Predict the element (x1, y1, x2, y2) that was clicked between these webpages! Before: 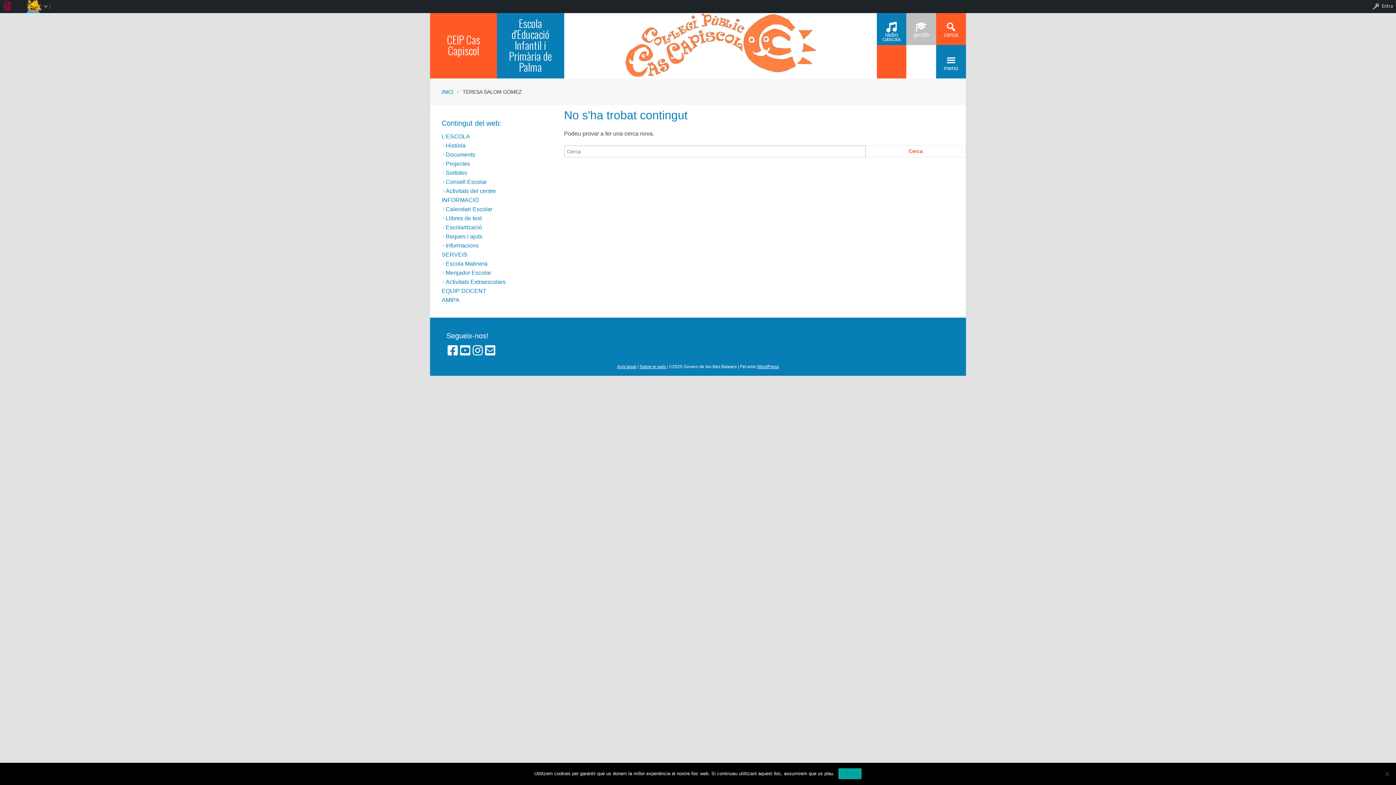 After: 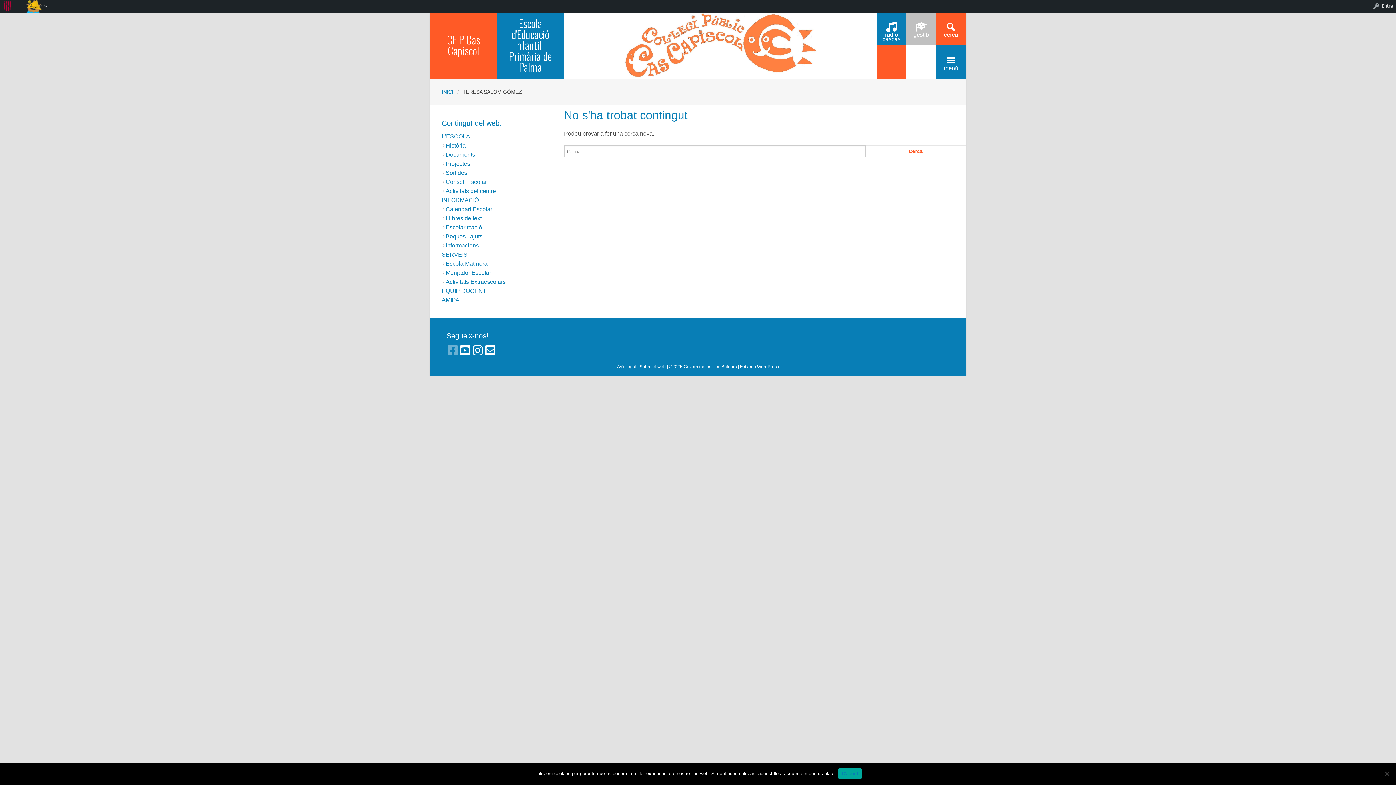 Action: bbox: (447, 344, 457, 356)